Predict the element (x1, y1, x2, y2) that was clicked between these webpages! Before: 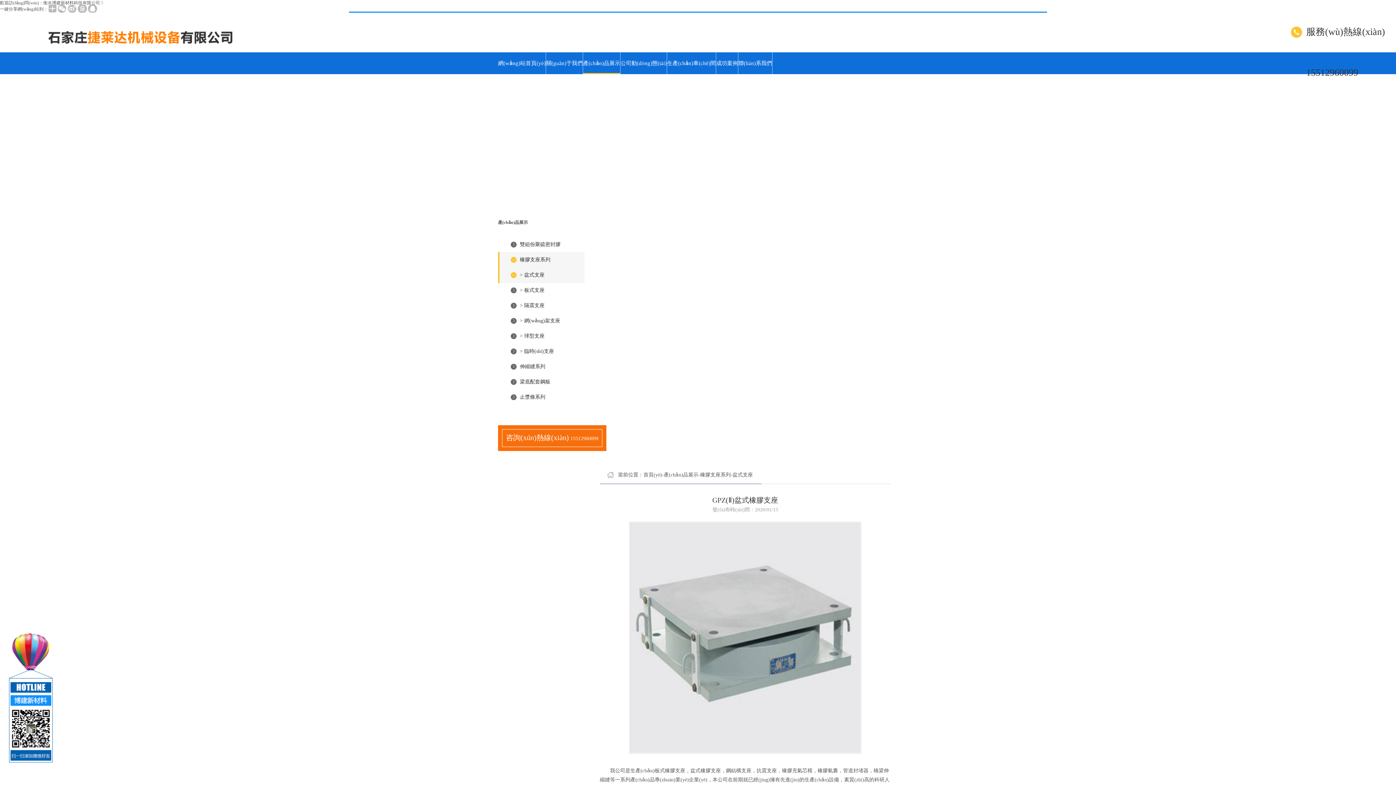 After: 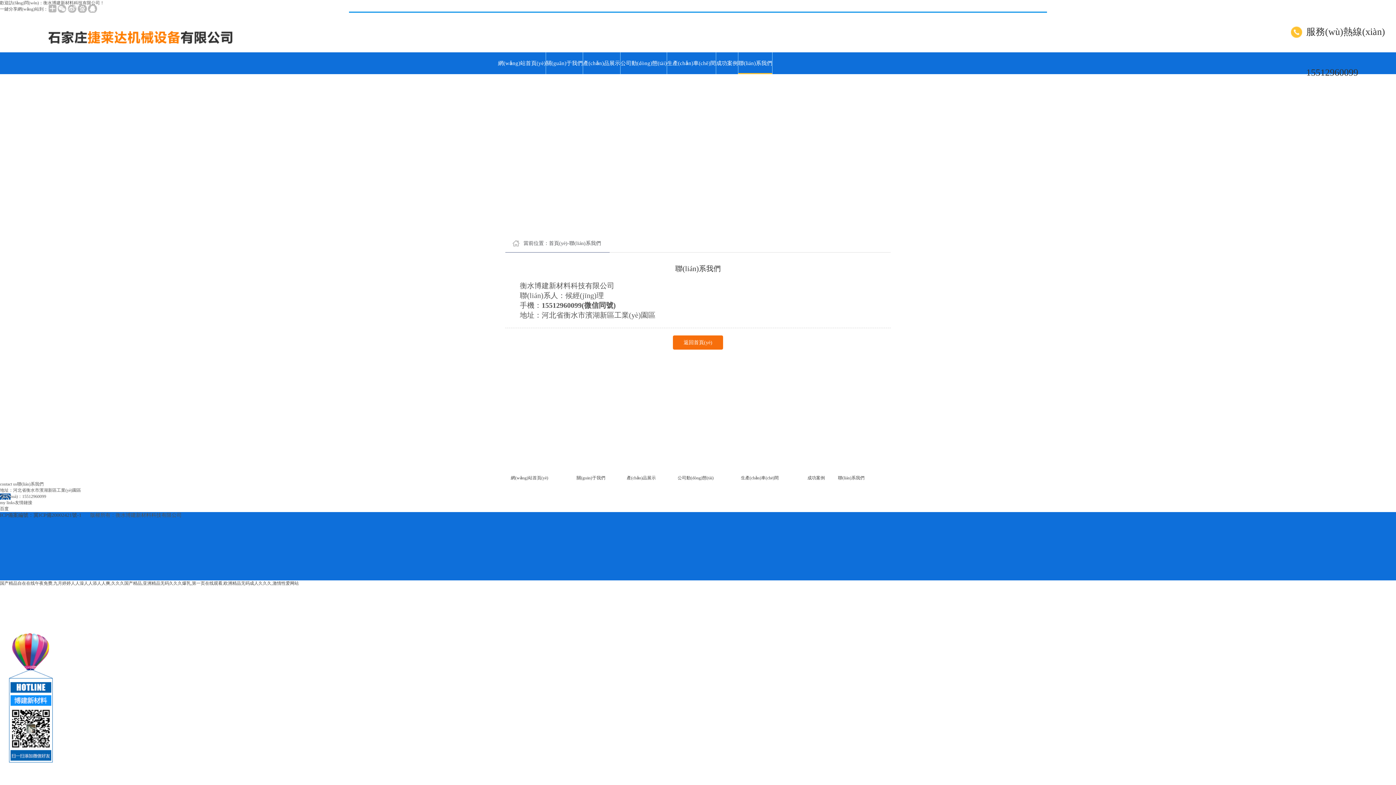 Action: label: 聯(lián)系我們 bbox: (738, 52, 772, 74)